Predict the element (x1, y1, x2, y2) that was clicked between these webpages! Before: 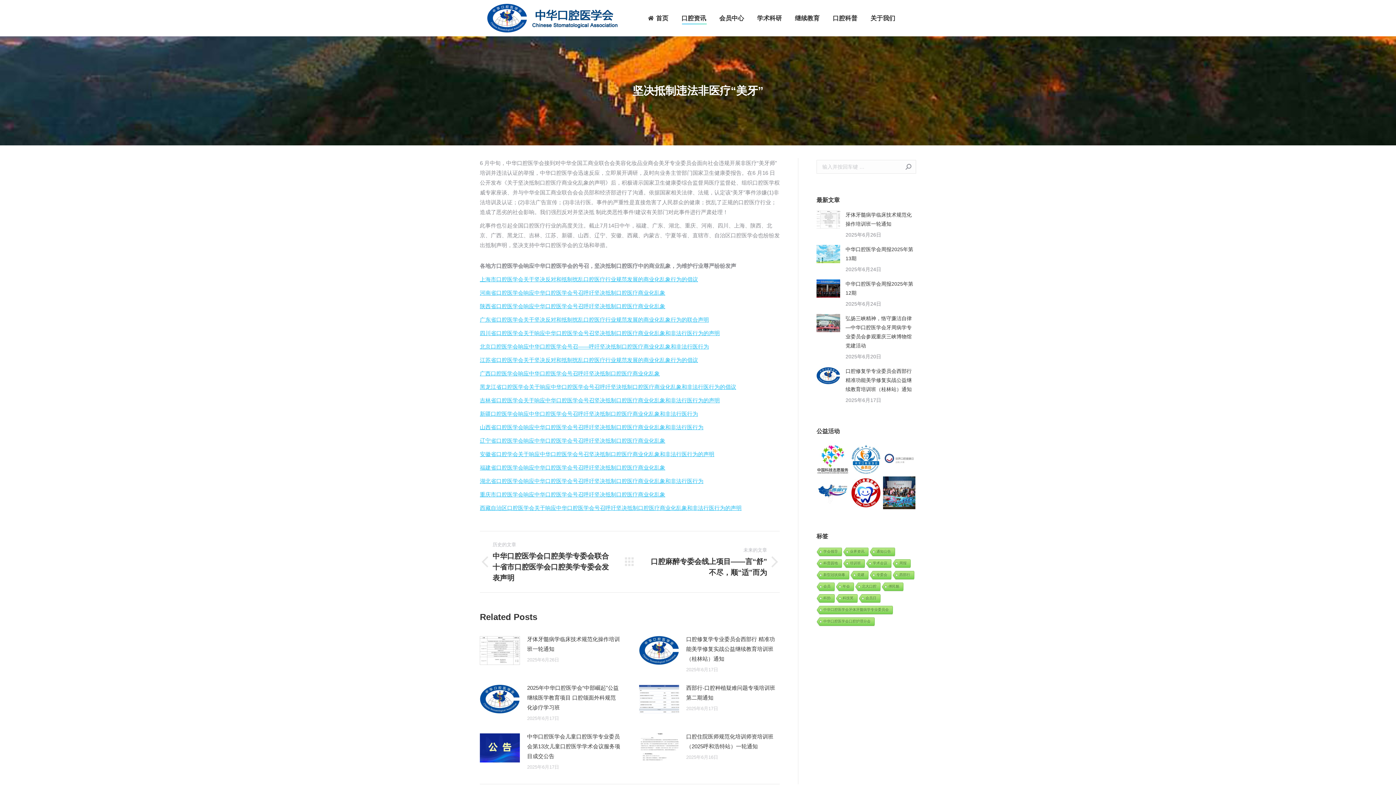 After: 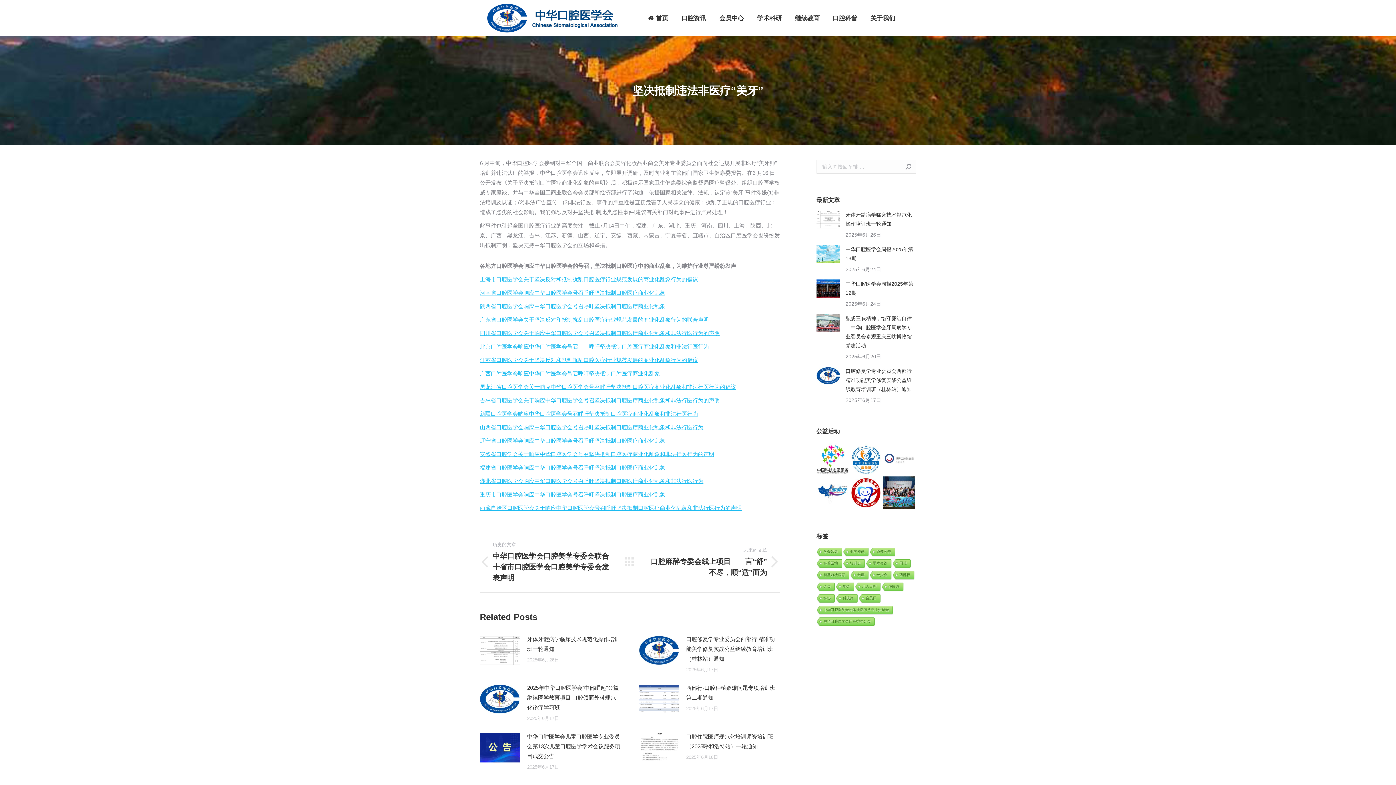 Action: bbox: (480, 303, 665, 309) label: 陕西省口腔医学会响应中华口腔医学会号召呼吁坚决抵制口腔医疗商业化乱象